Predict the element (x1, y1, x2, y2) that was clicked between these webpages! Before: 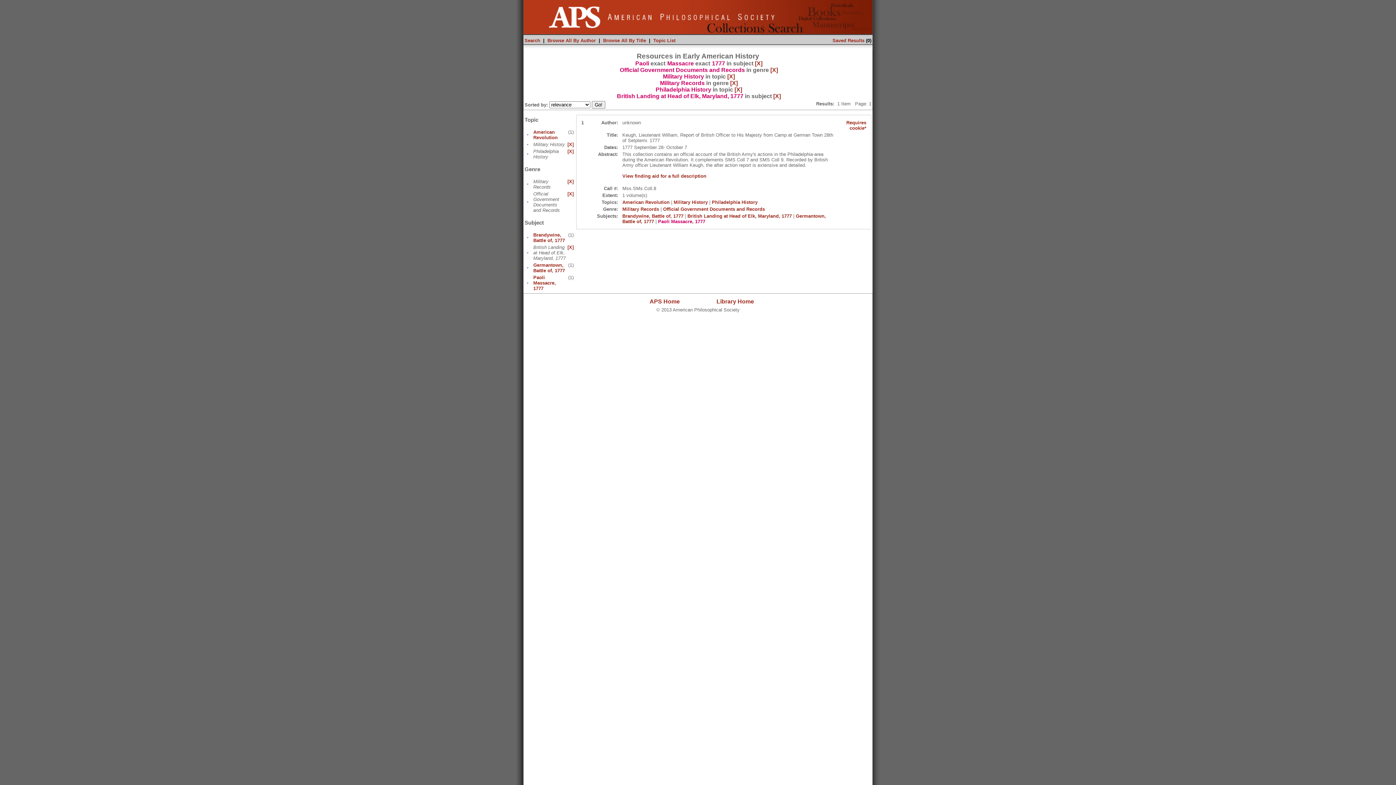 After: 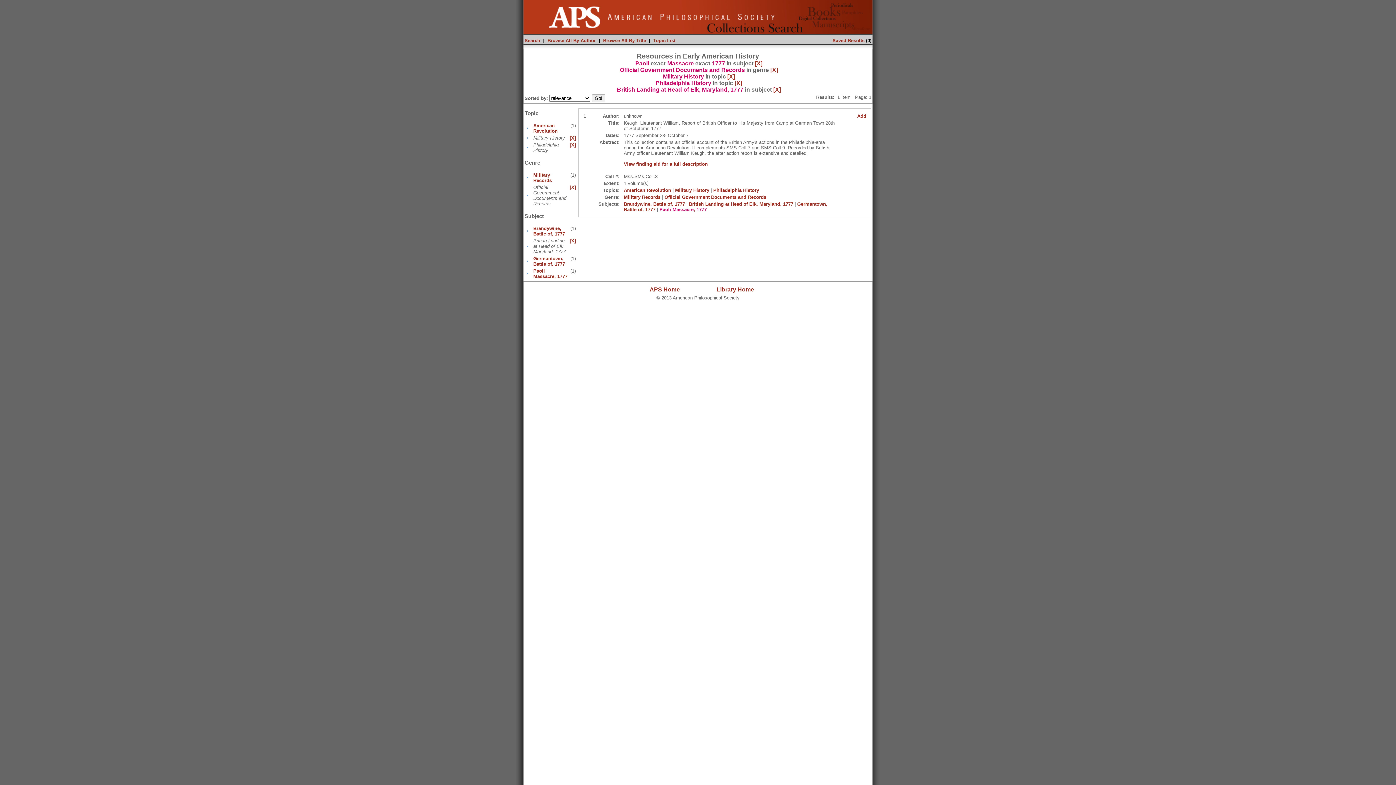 Action: label: [X] bbox: (730, 80, 738, 86)